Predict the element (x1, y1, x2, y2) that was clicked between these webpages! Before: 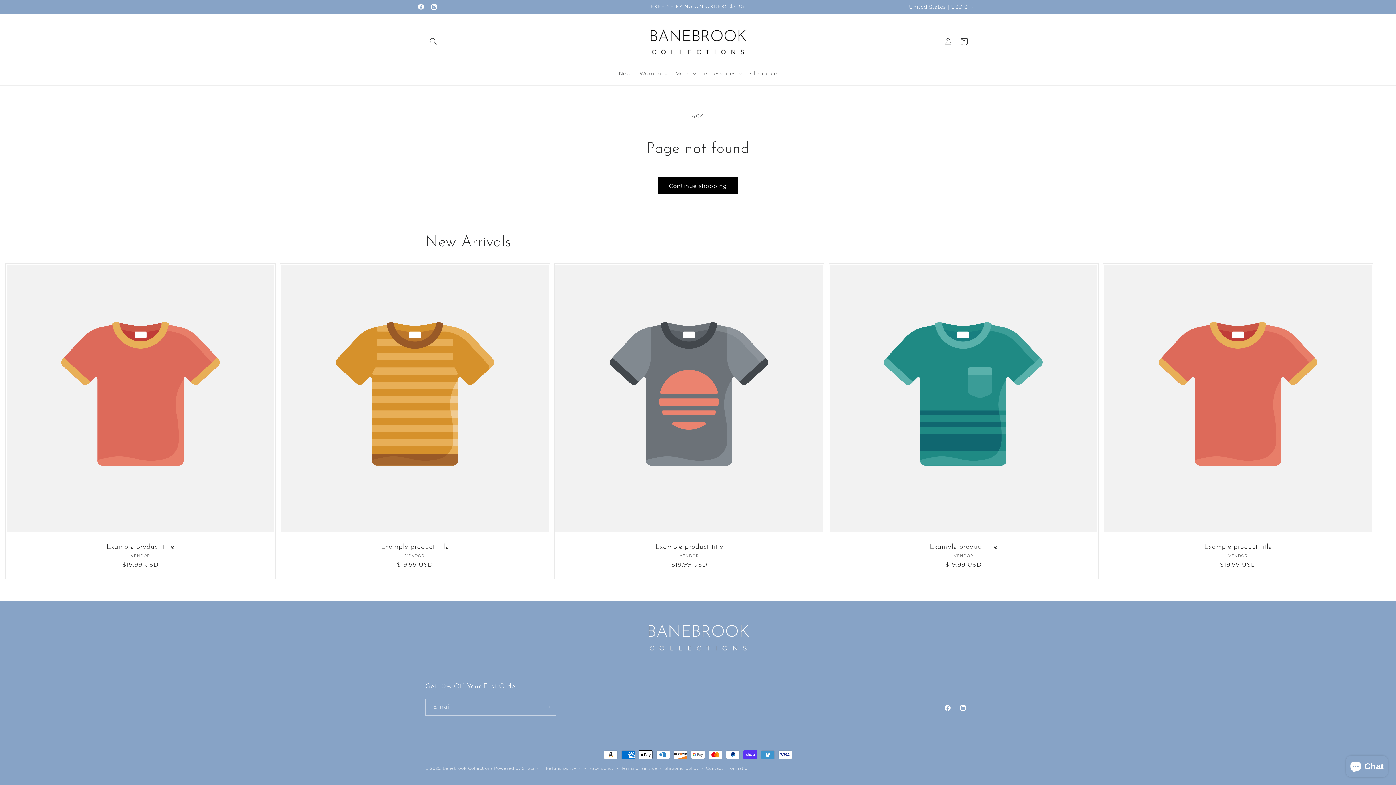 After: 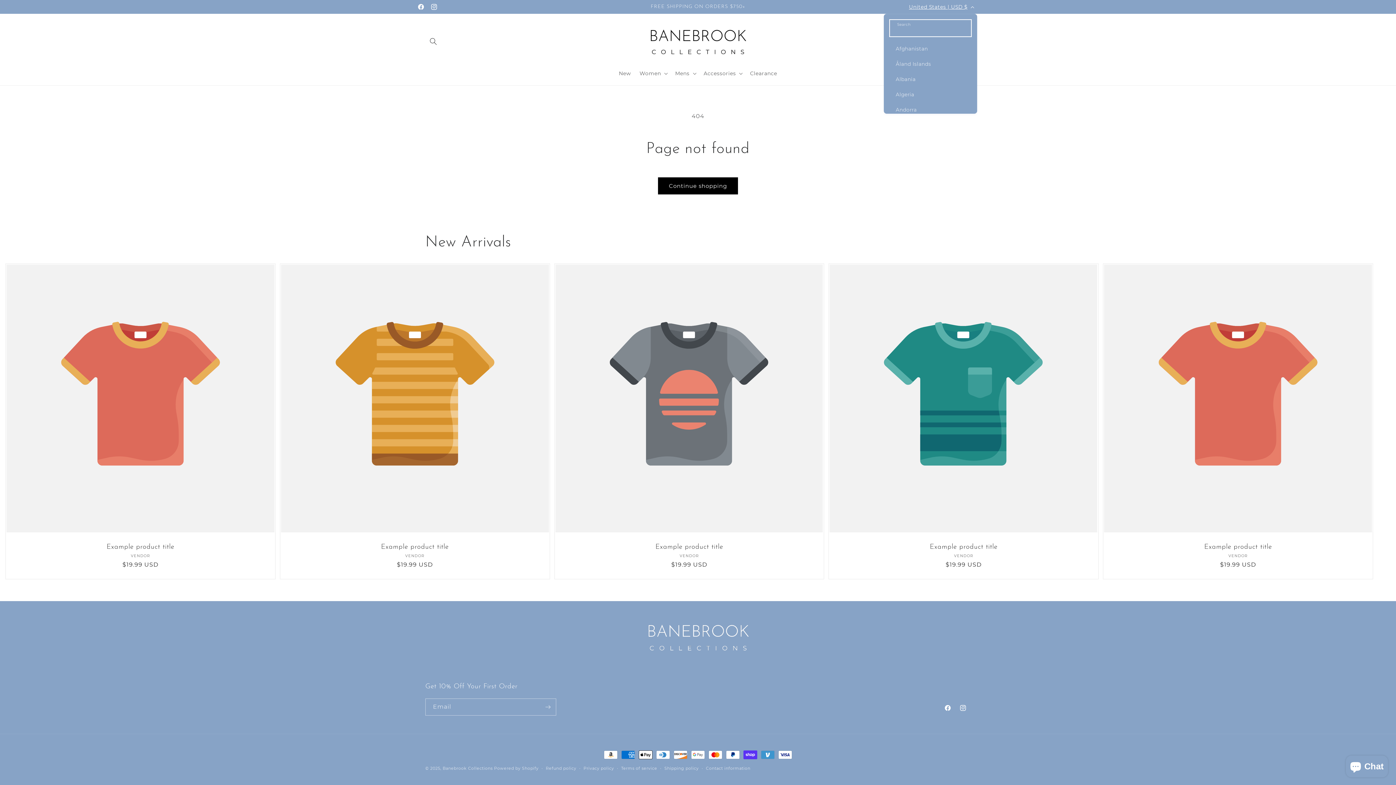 Action: label: United States | USD $ bbox: (904, 0, 977, 13)